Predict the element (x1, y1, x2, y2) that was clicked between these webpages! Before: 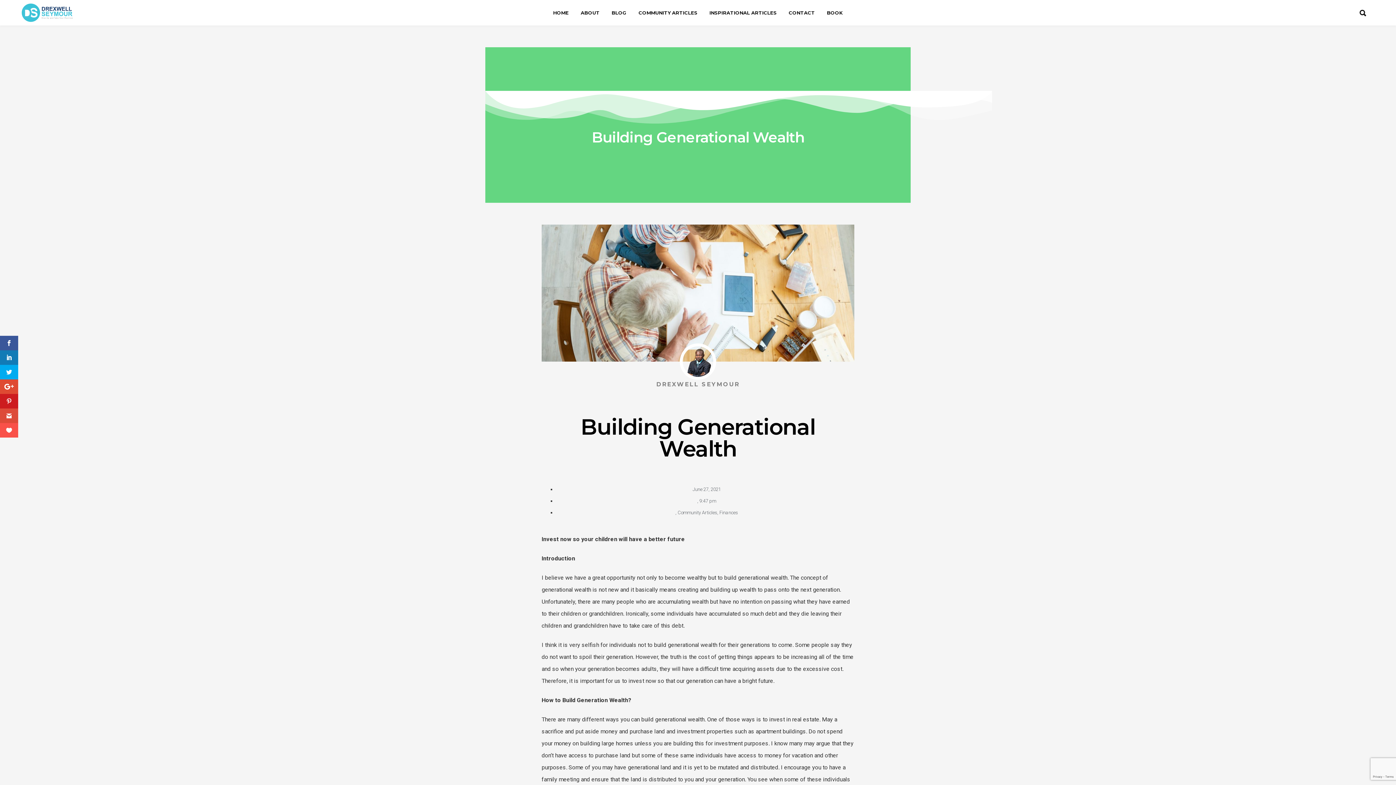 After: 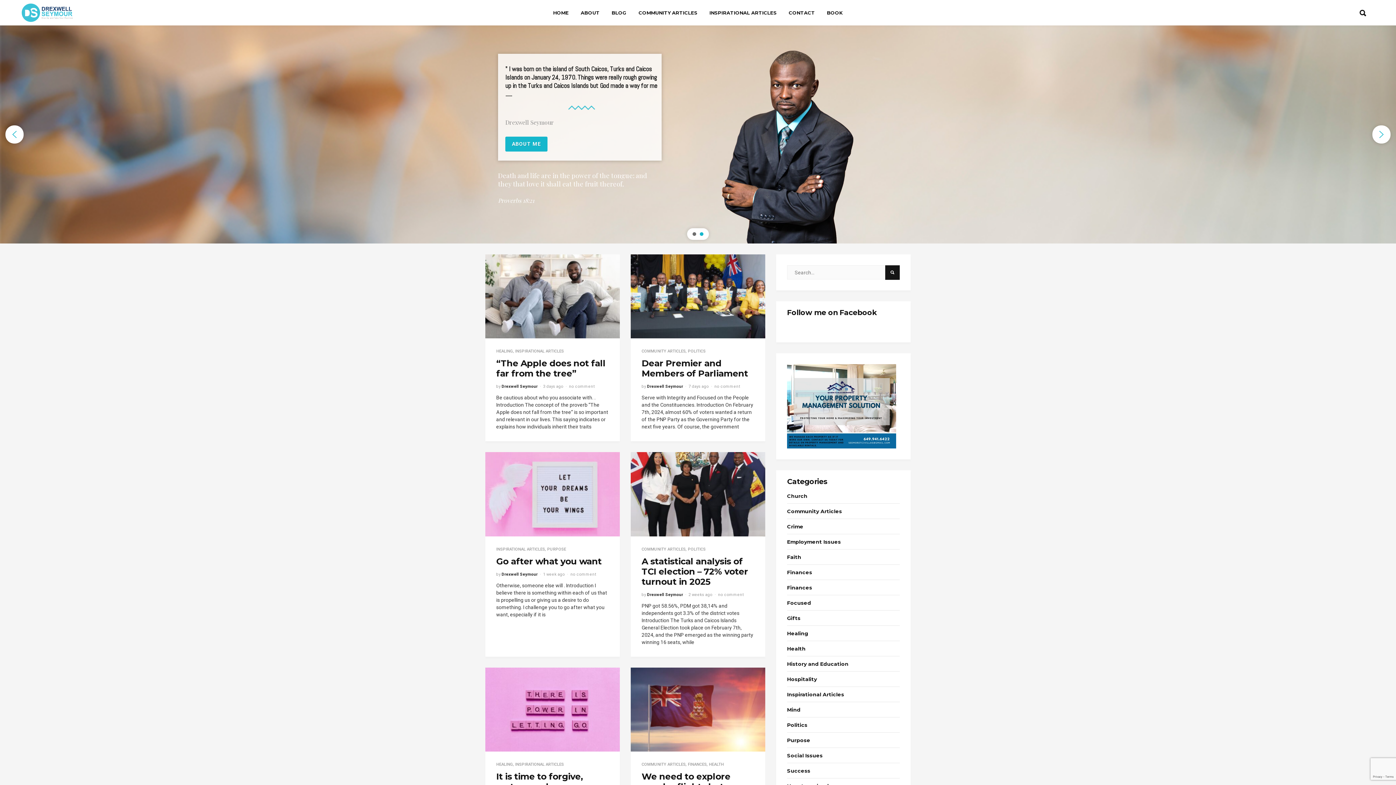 Action: bbox: (10, 7, 83, 17)